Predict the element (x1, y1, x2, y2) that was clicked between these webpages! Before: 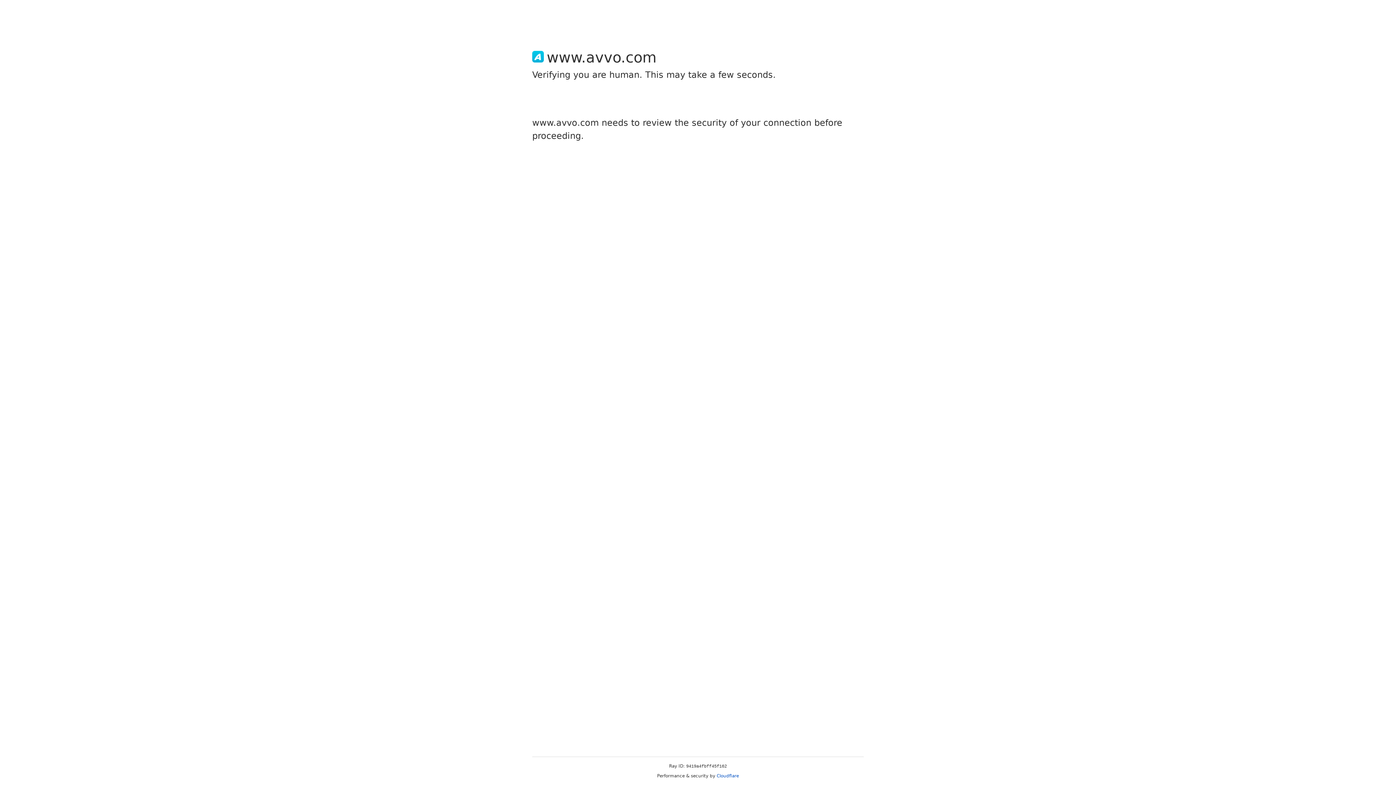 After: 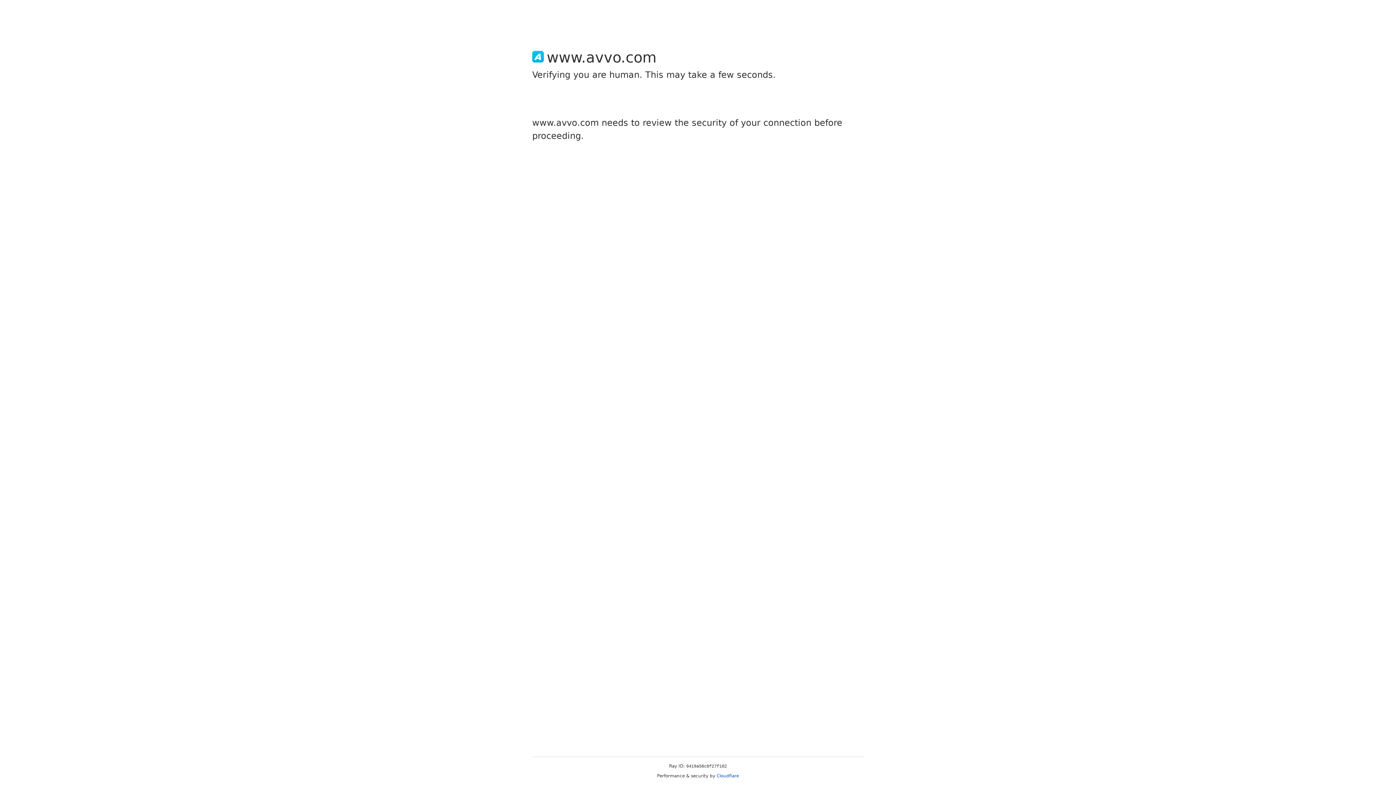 Action: bbox: (716, 773, 739, 778) label: Cloudflare